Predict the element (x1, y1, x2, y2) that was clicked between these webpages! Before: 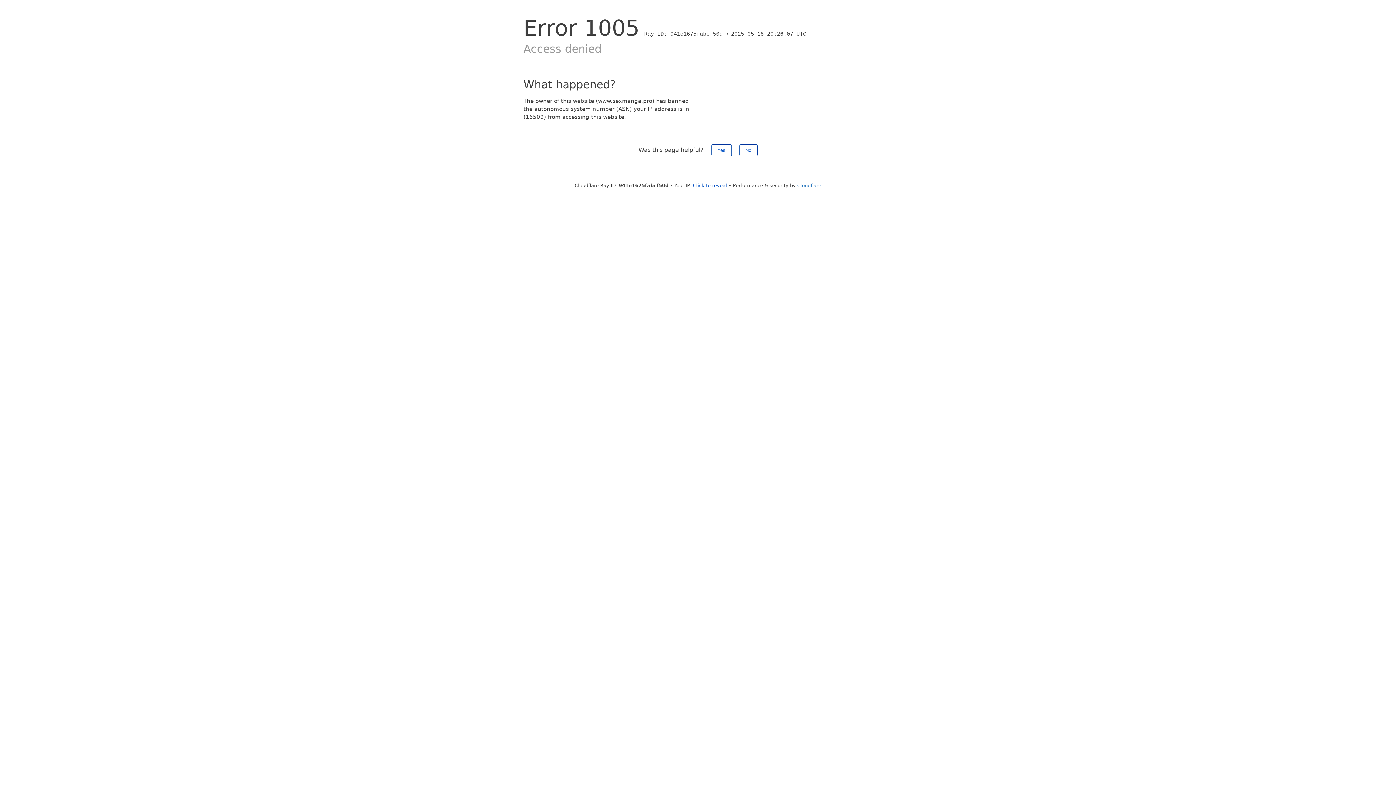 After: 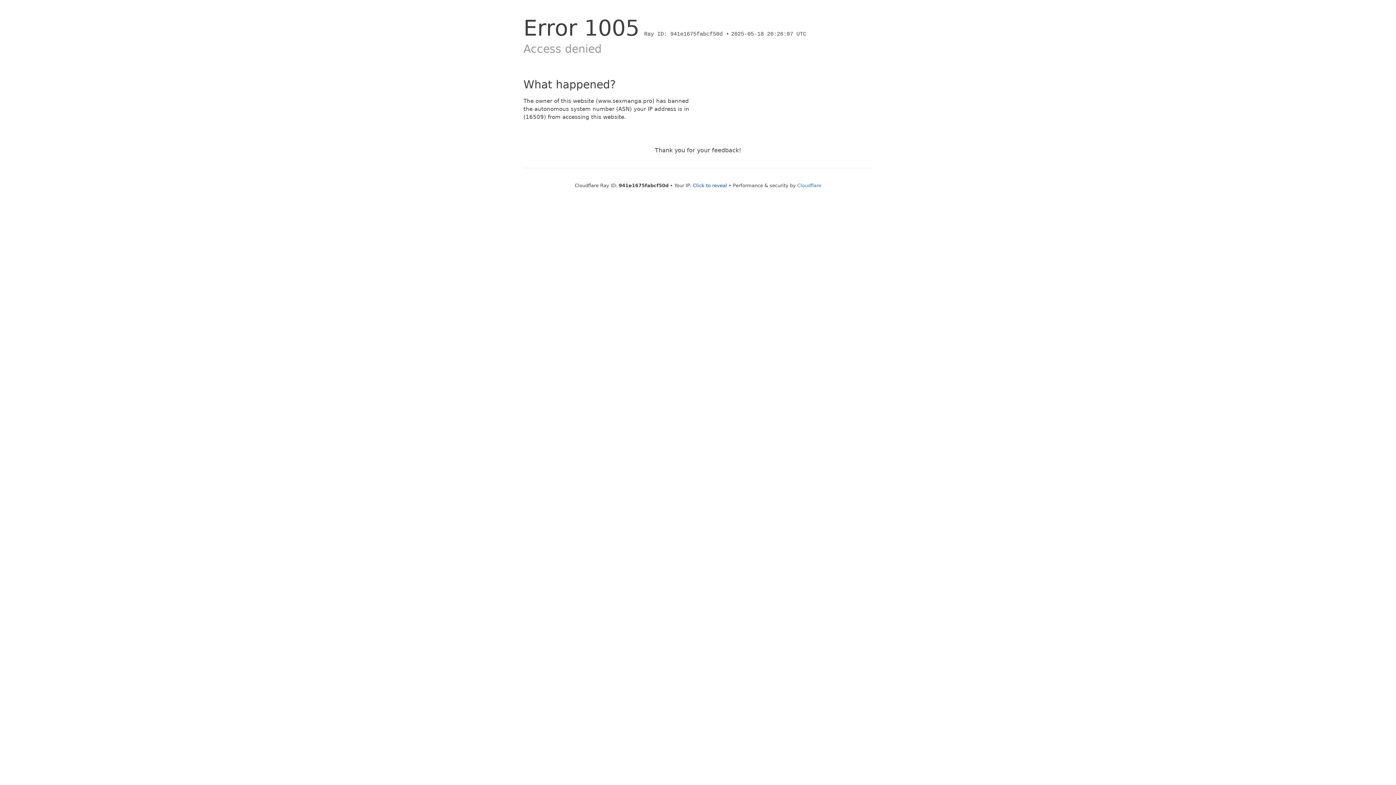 Action: bbox: (711, 144, 731, 156) label: Yes